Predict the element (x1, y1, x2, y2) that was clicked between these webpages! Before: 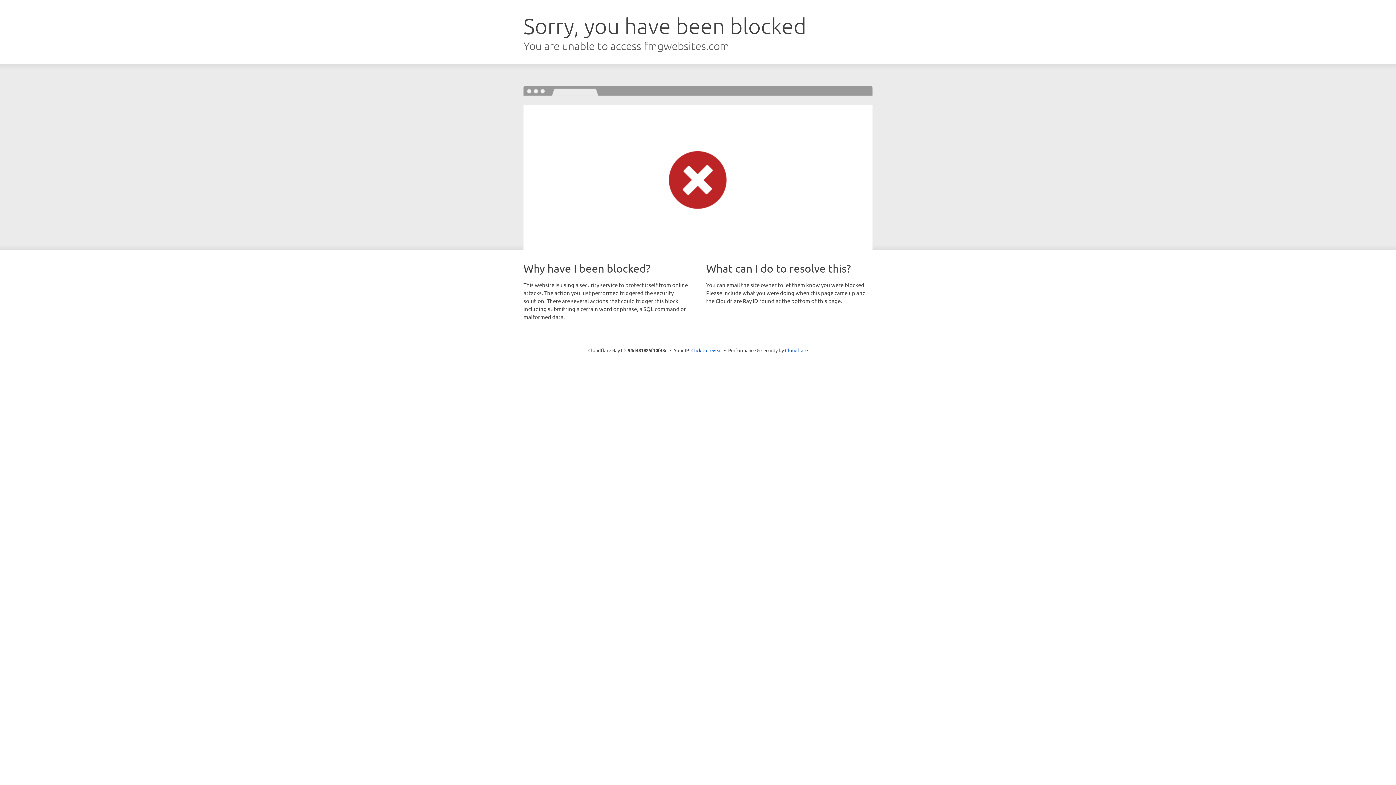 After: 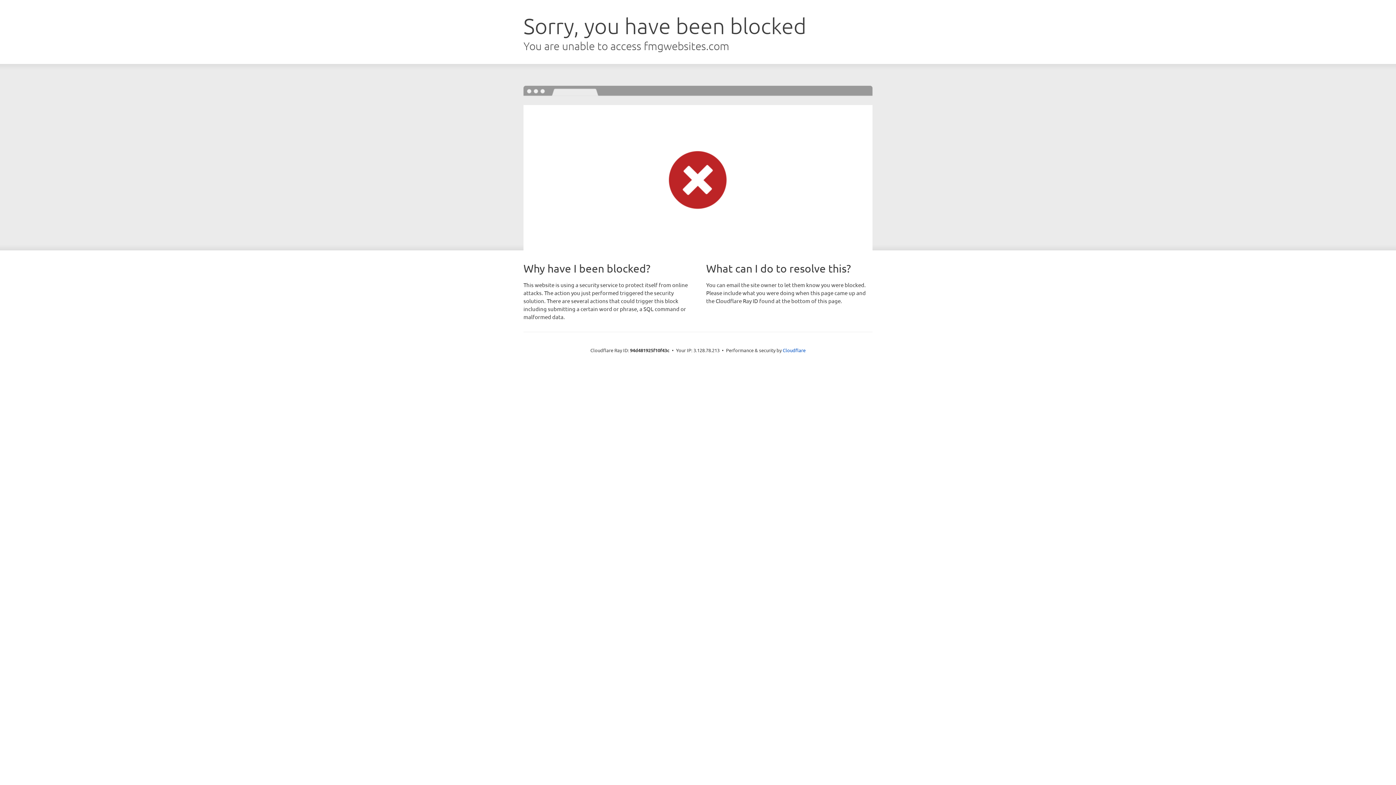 Action: label: Click to reveal bbox: (691, 346, 722, 353)